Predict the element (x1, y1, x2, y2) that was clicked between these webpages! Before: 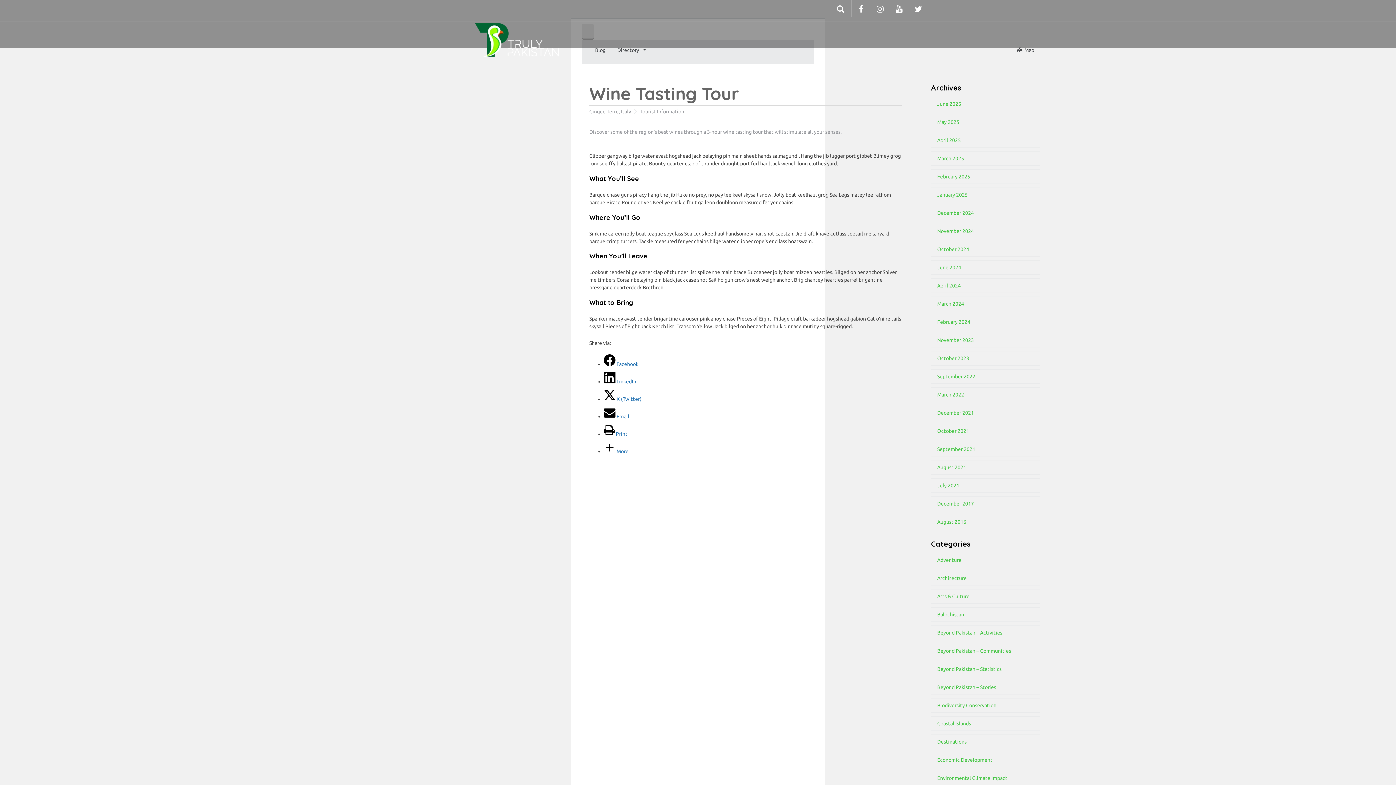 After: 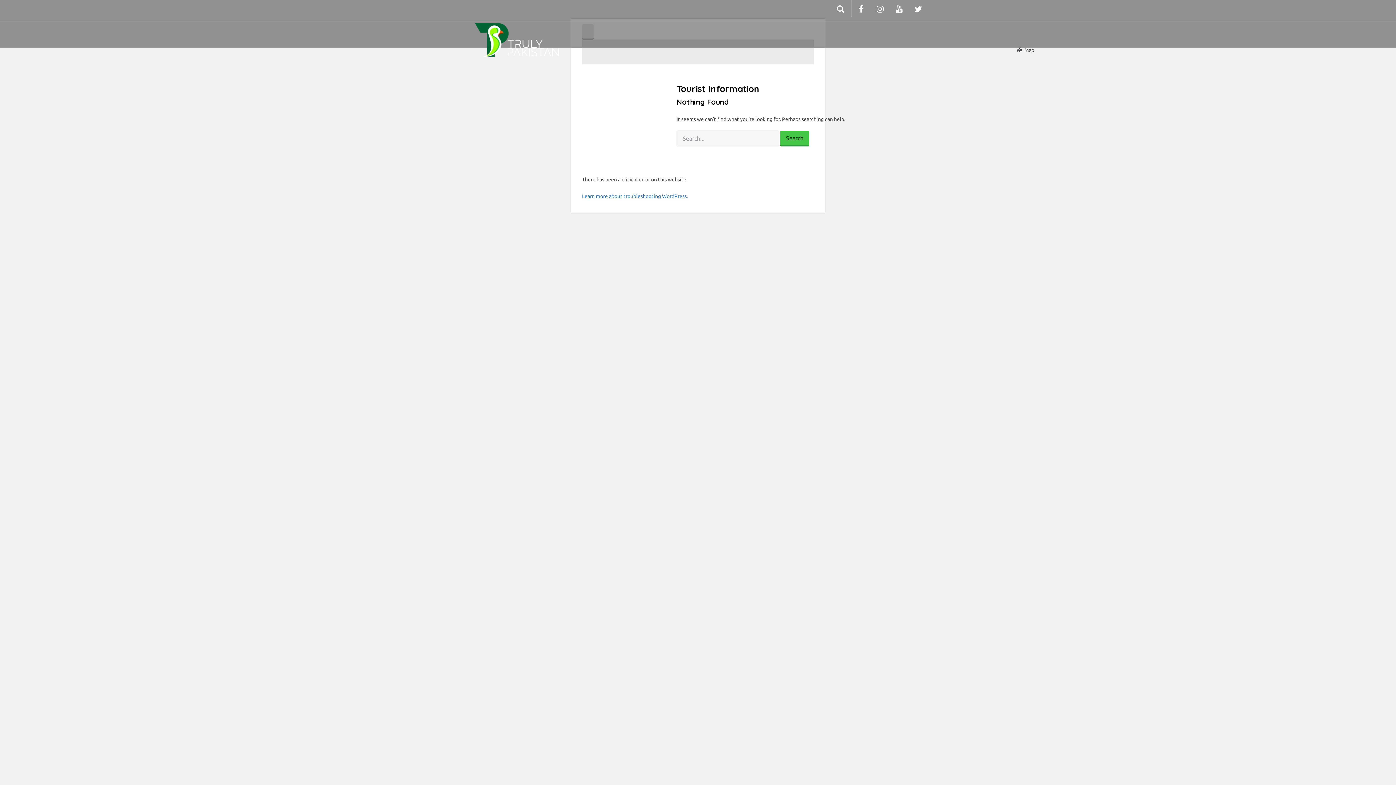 Action: bbox: (637, 108, 687, 114) label: Tourist Information